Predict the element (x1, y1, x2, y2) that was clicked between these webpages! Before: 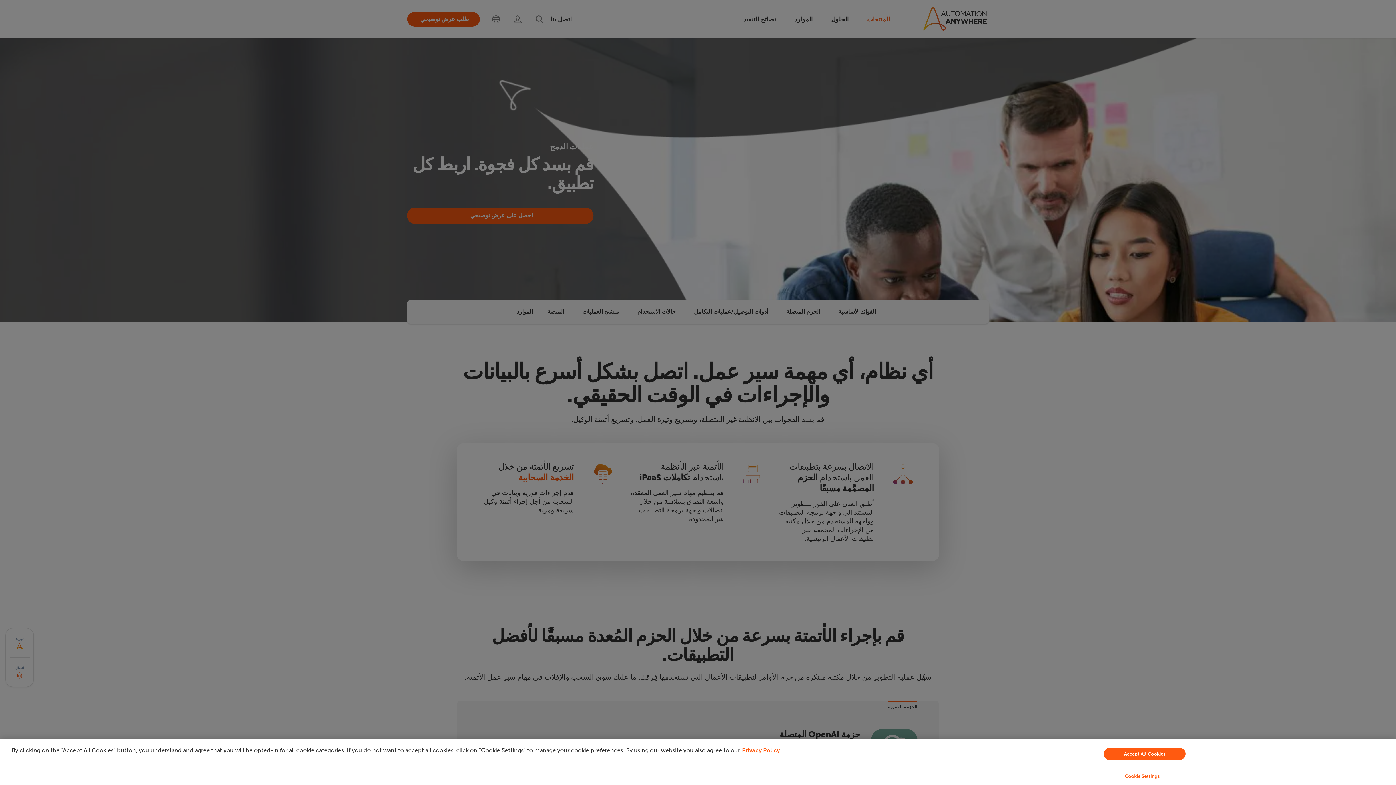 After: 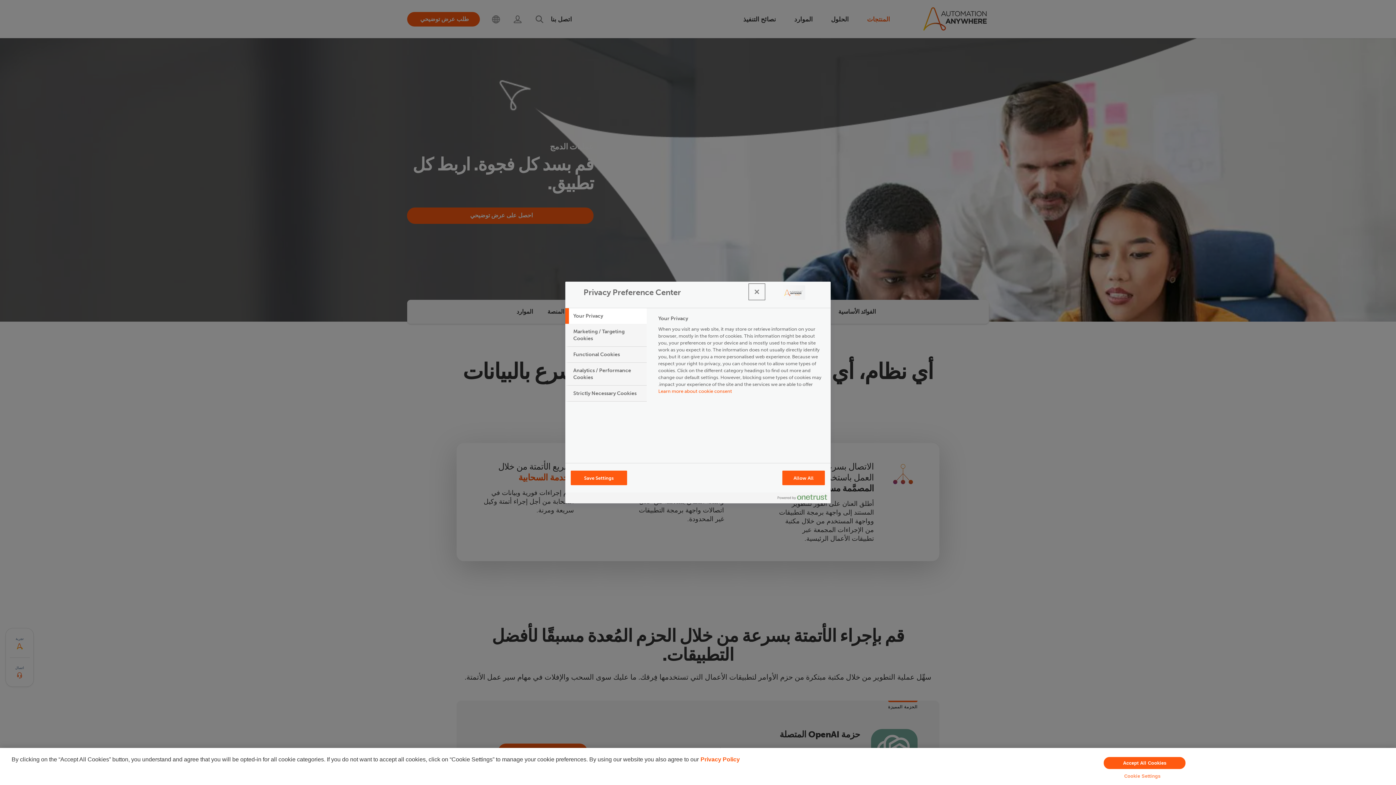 Action: label: Cookie Settings bbox: (949, 769, 1335, 783)